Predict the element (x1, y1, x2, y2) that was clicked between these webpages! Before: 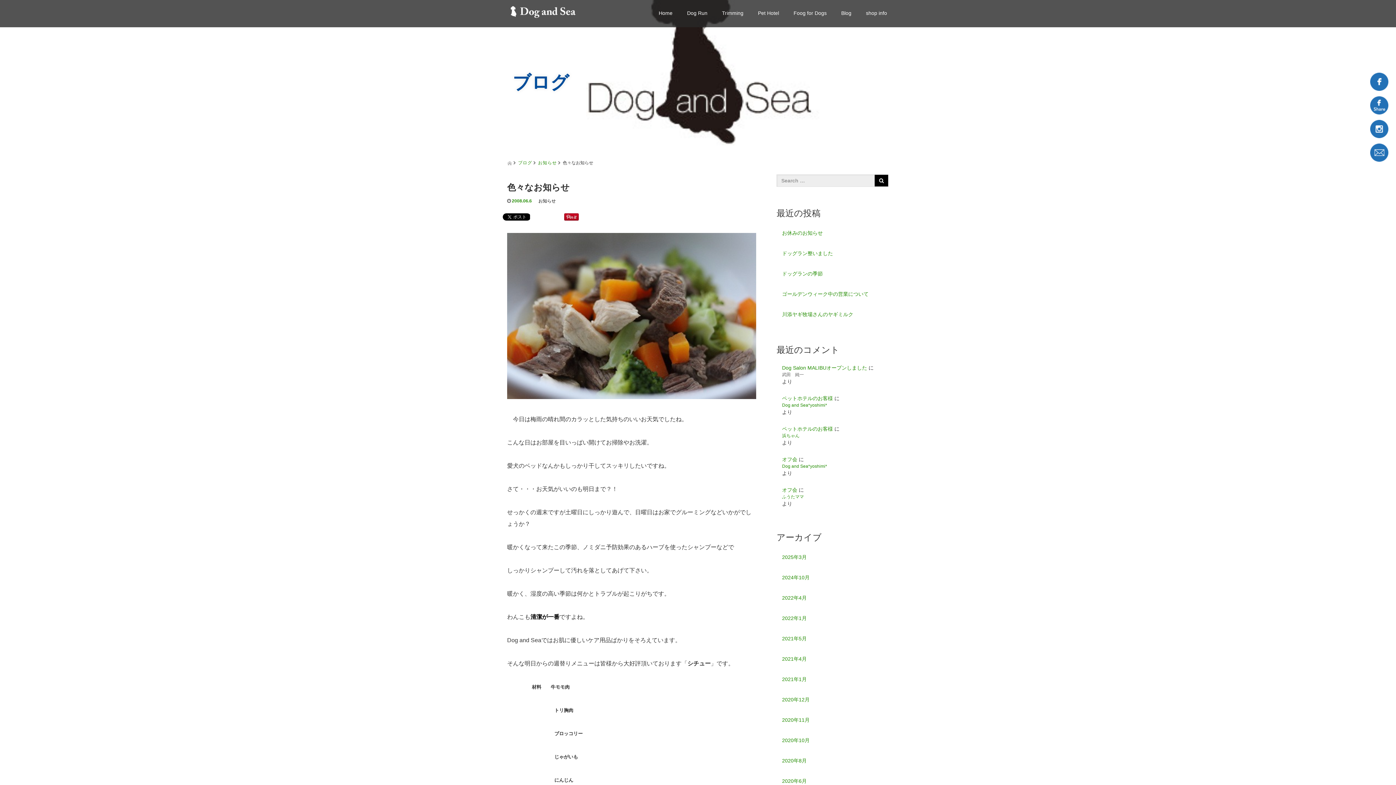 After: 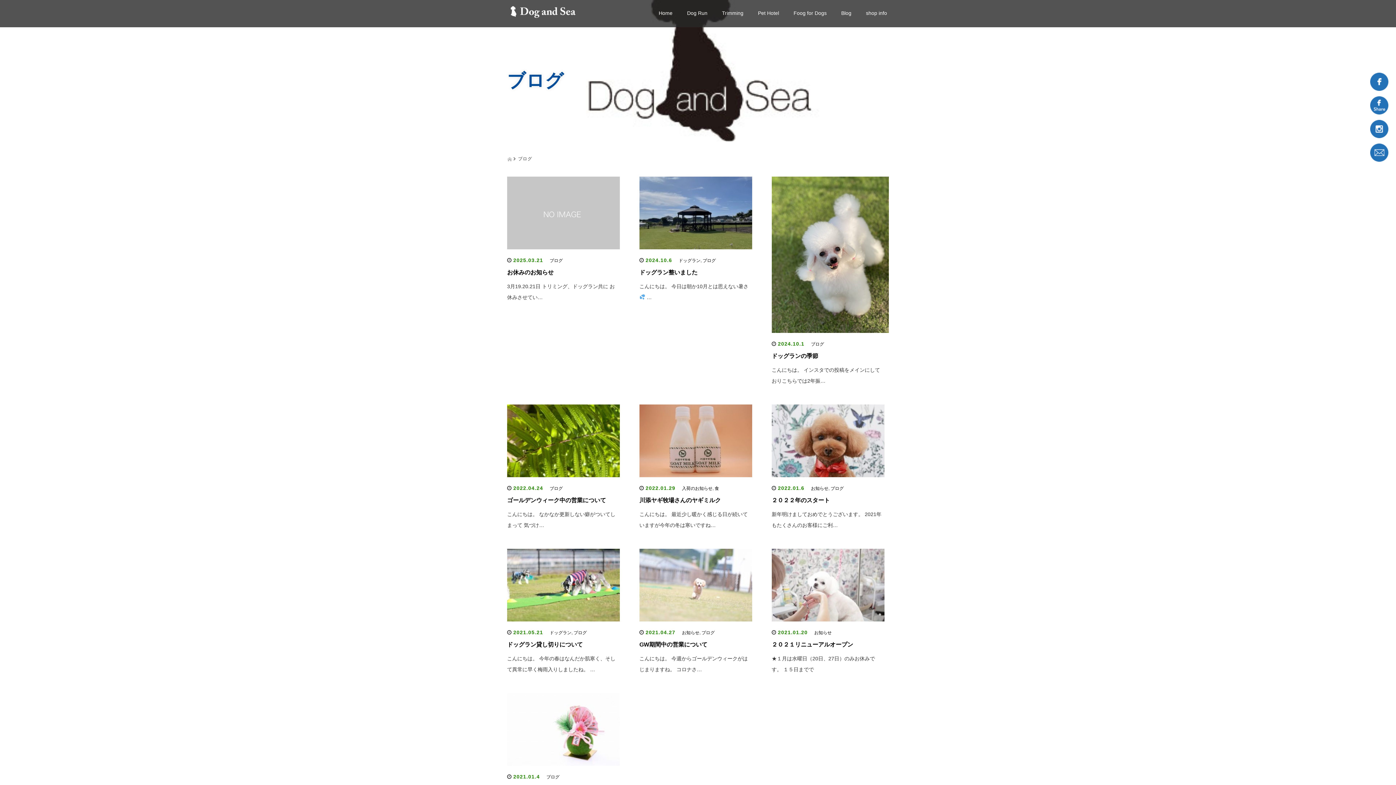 Action: label: ブログ bbox: (518, 160, 532, 165)